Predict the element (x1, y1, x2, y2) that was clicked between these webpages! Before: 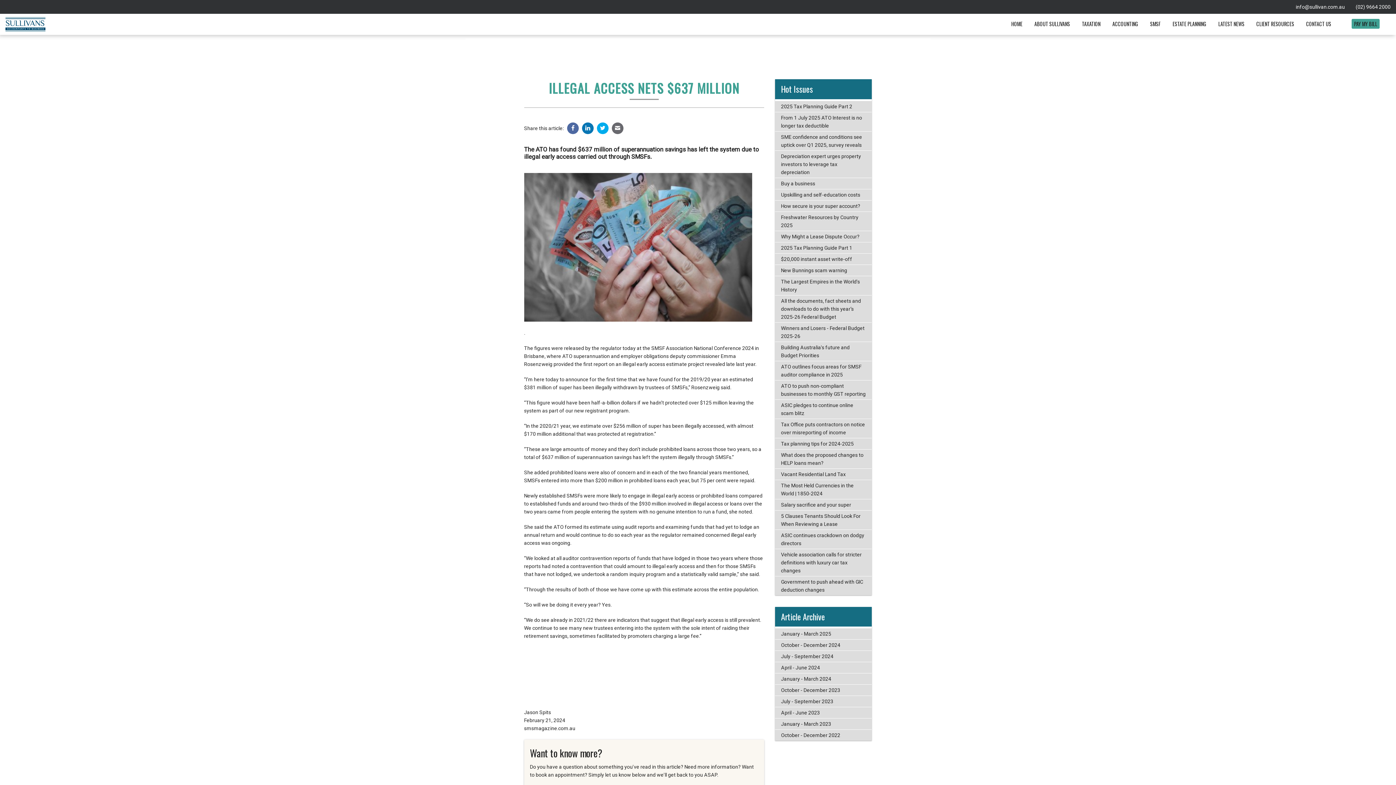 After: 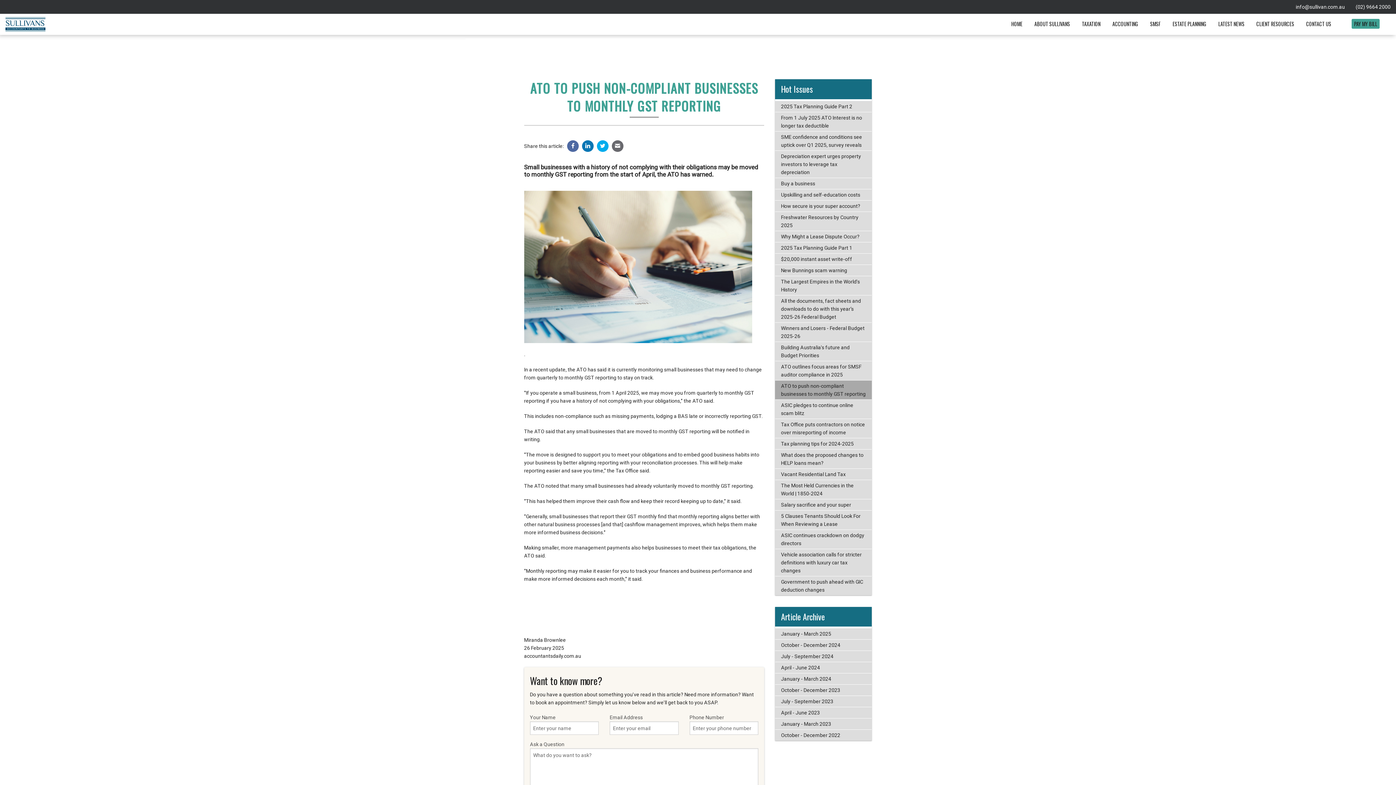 Action: bbox: (775, 380, 872, 399) label: ATO to push non-compliant businesses to monthly GST reporting